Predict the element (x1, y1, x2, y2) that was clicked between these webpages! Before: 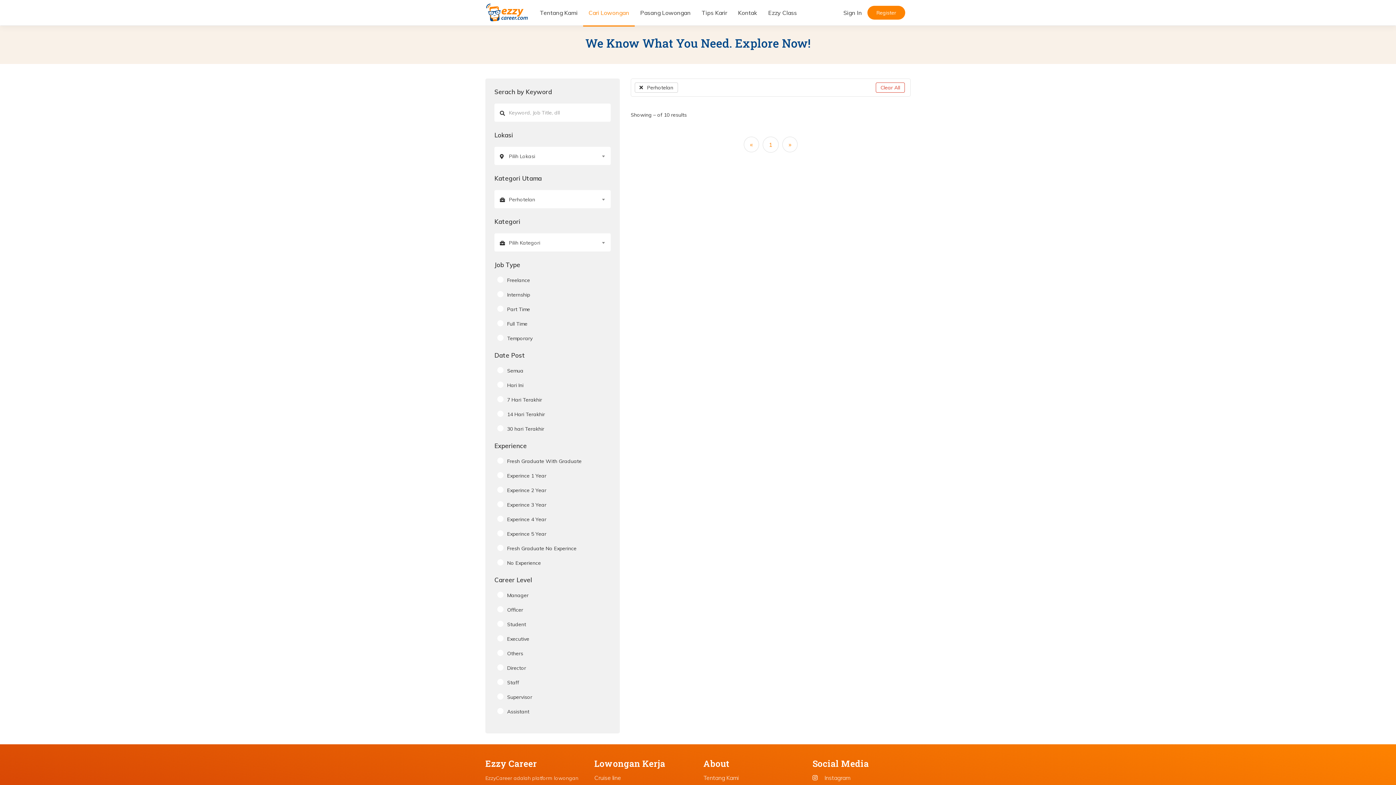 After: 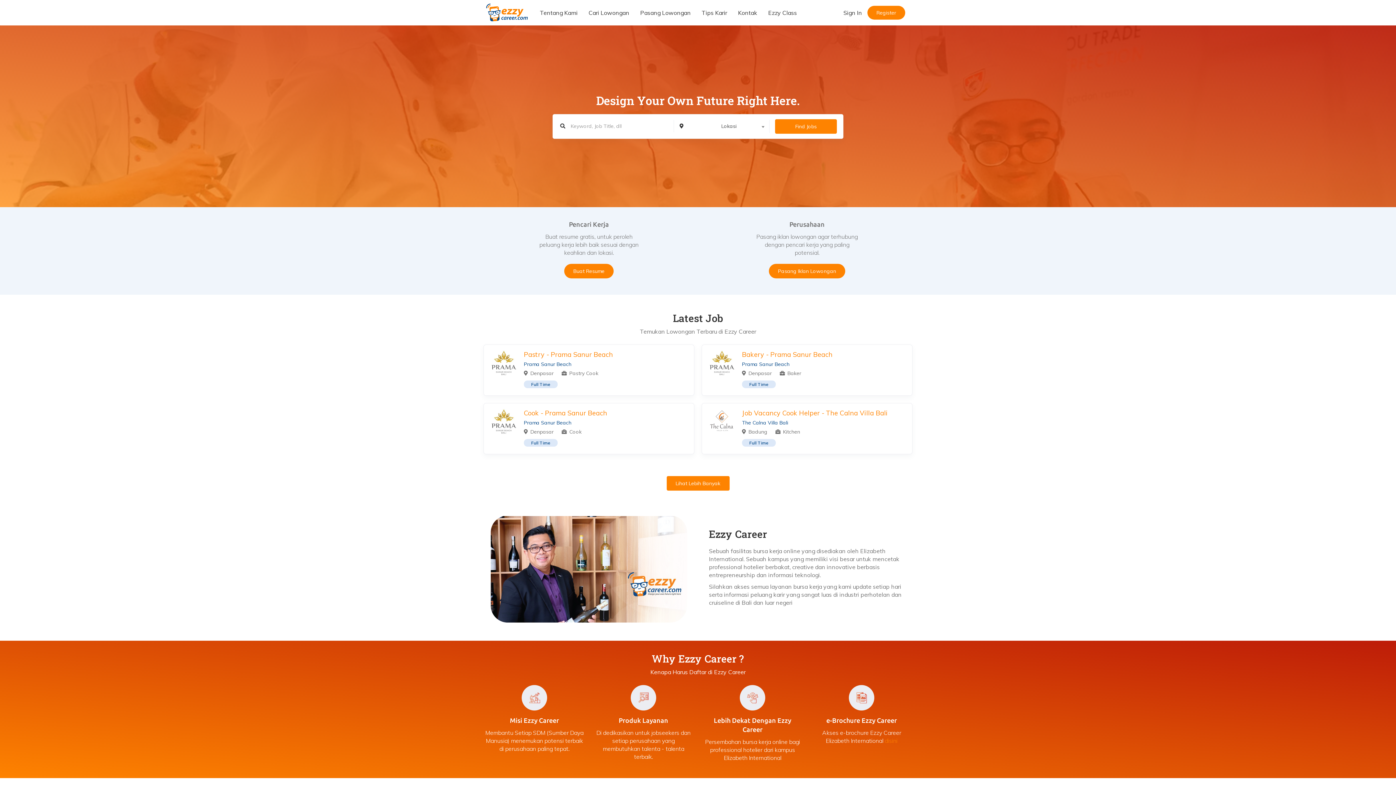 Action: bbox: (480, 0, 534, 25)